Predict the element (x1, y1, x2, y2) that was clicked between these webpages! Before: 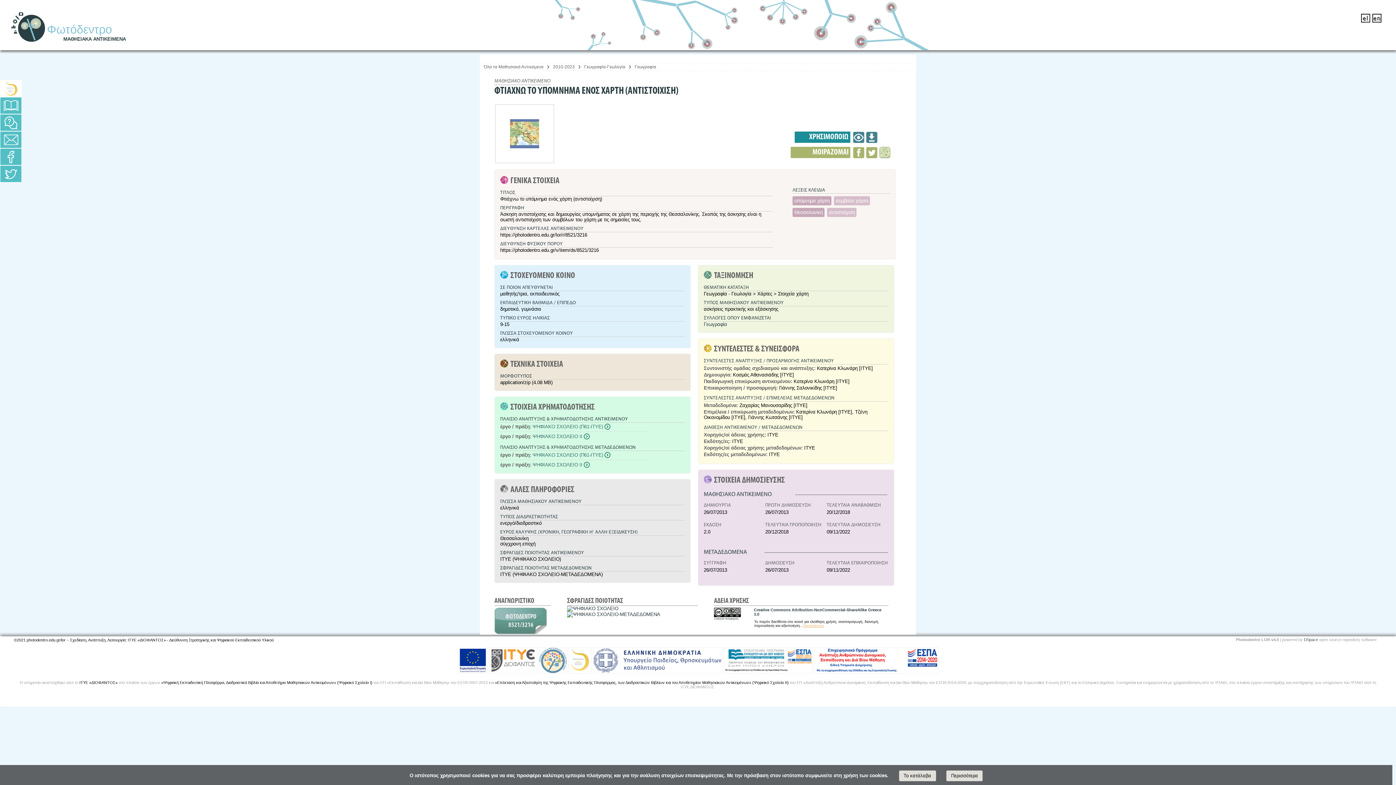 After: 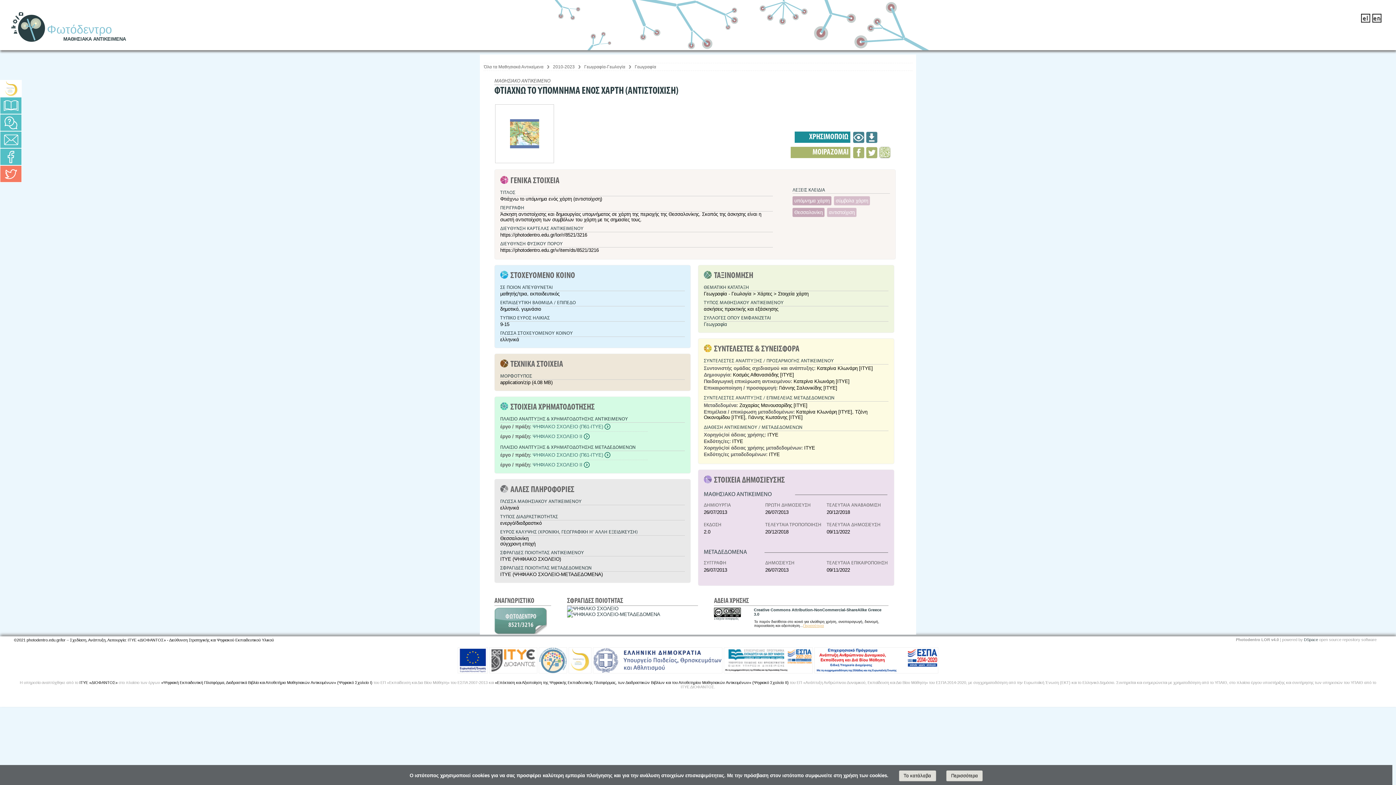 Action: bbox: (0, 165, 21, 182)